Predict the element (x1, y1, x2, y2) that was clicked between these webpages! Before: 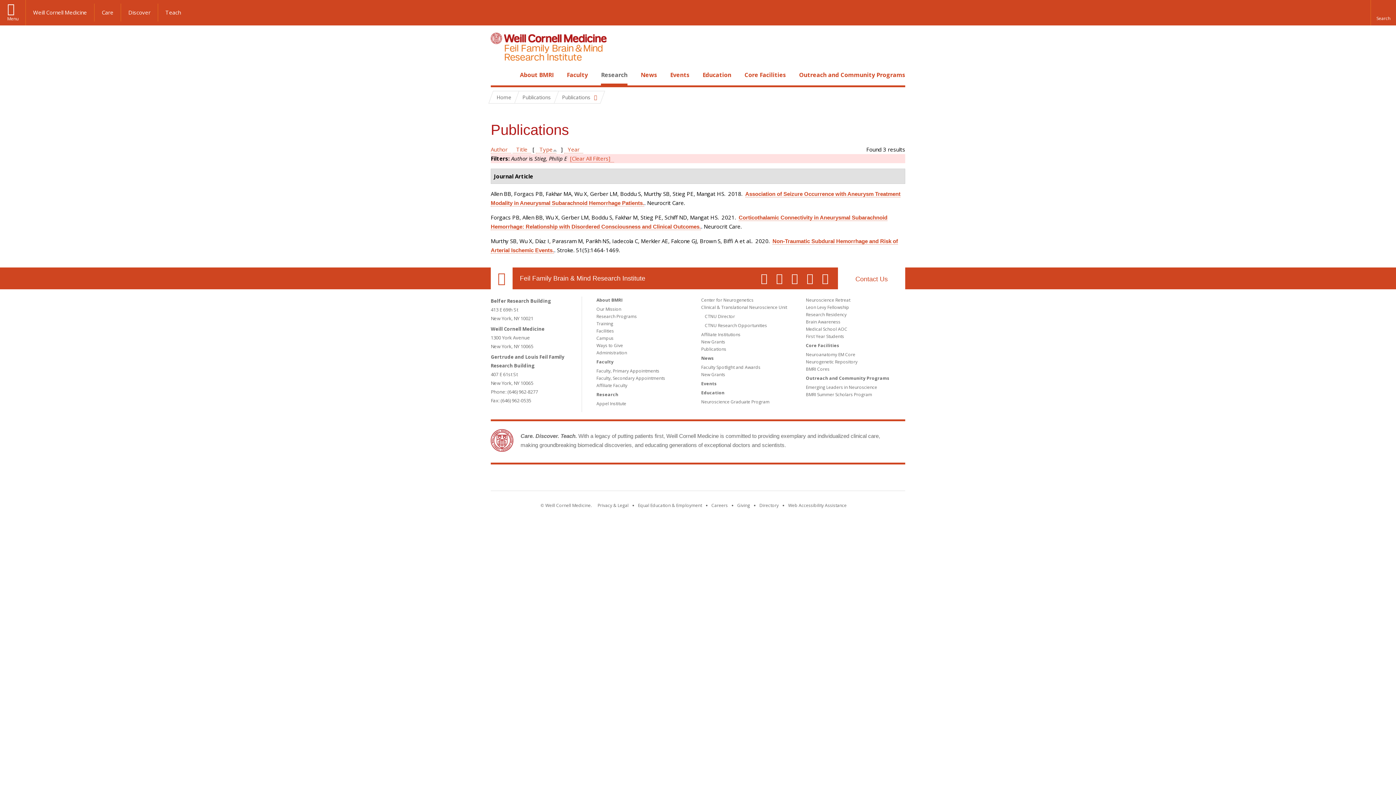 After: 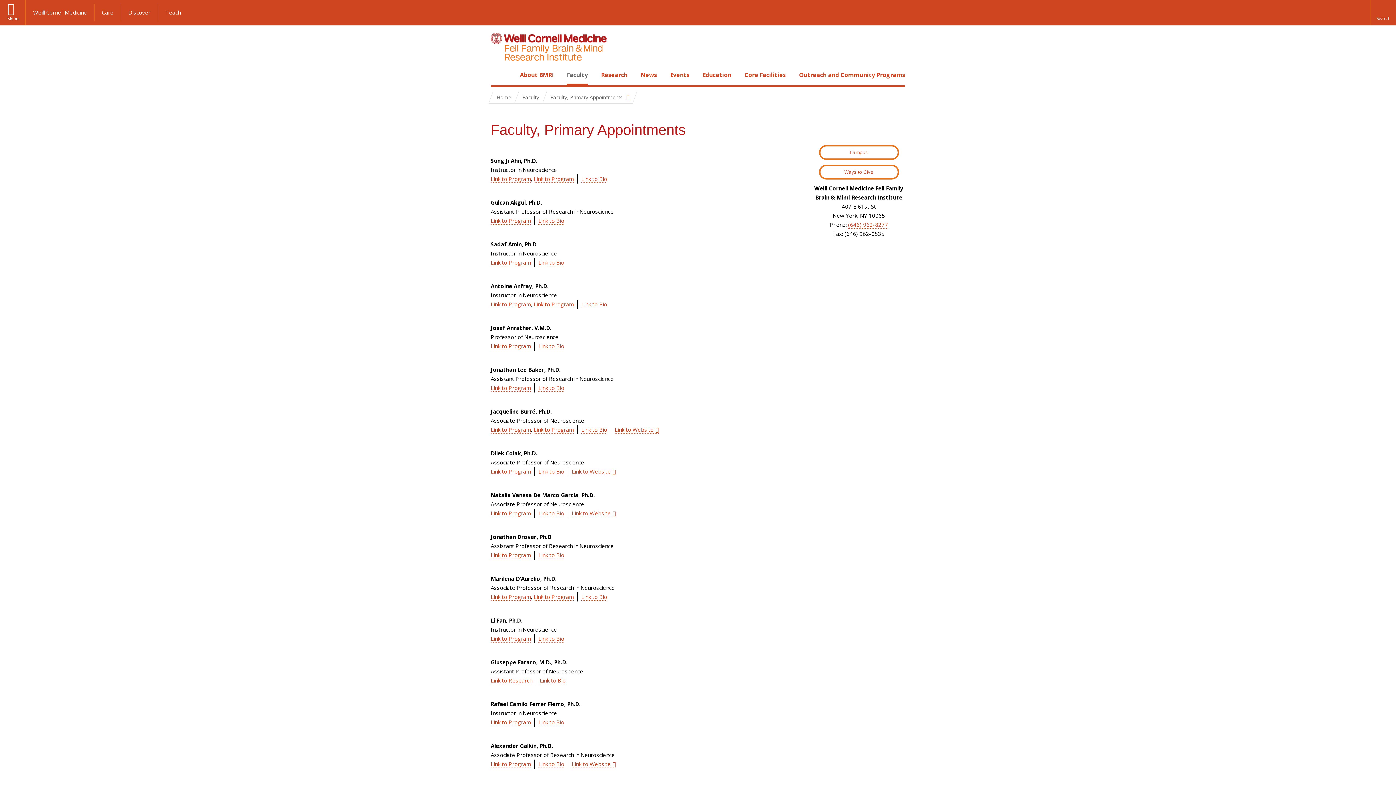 Action: bbox: (596, 368, 659, 374) label: Faculty, Primary Appointments